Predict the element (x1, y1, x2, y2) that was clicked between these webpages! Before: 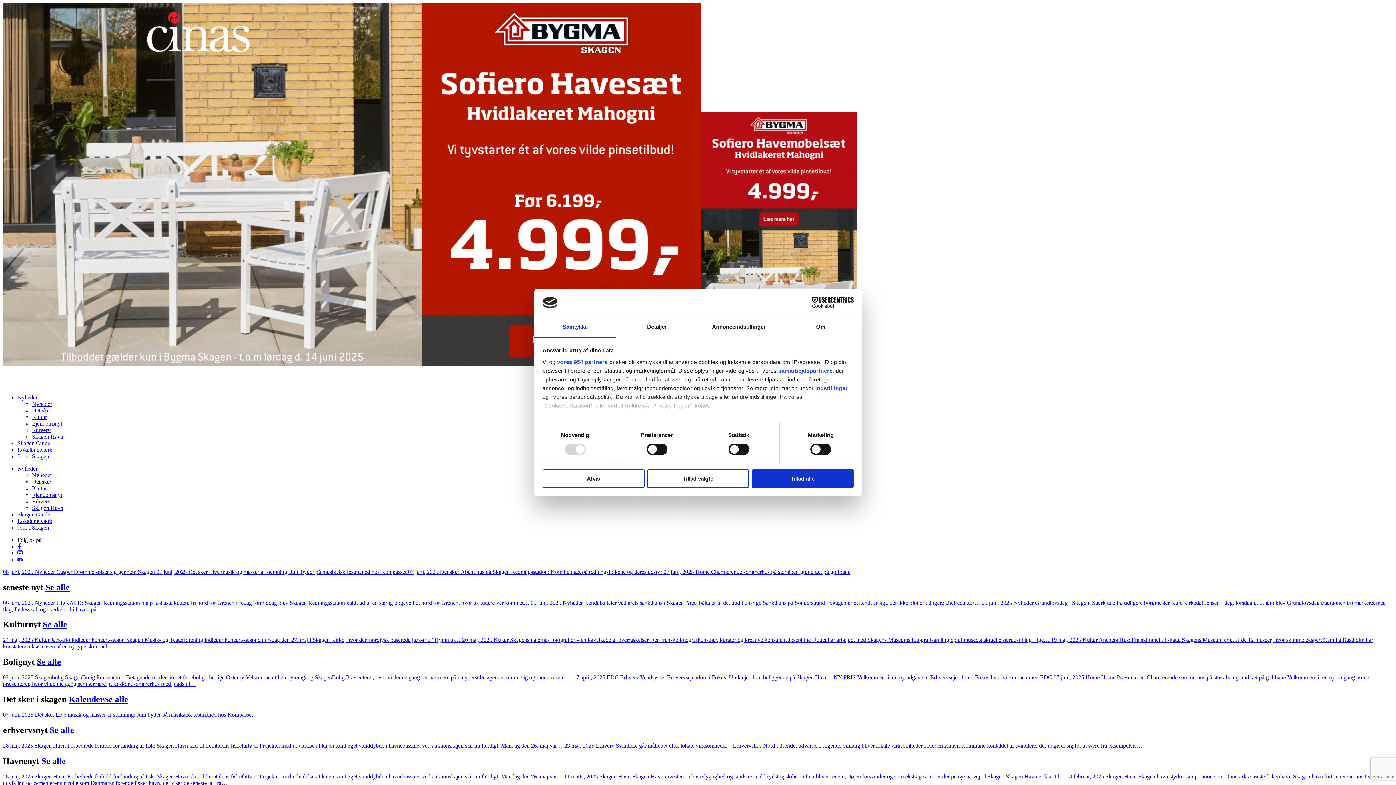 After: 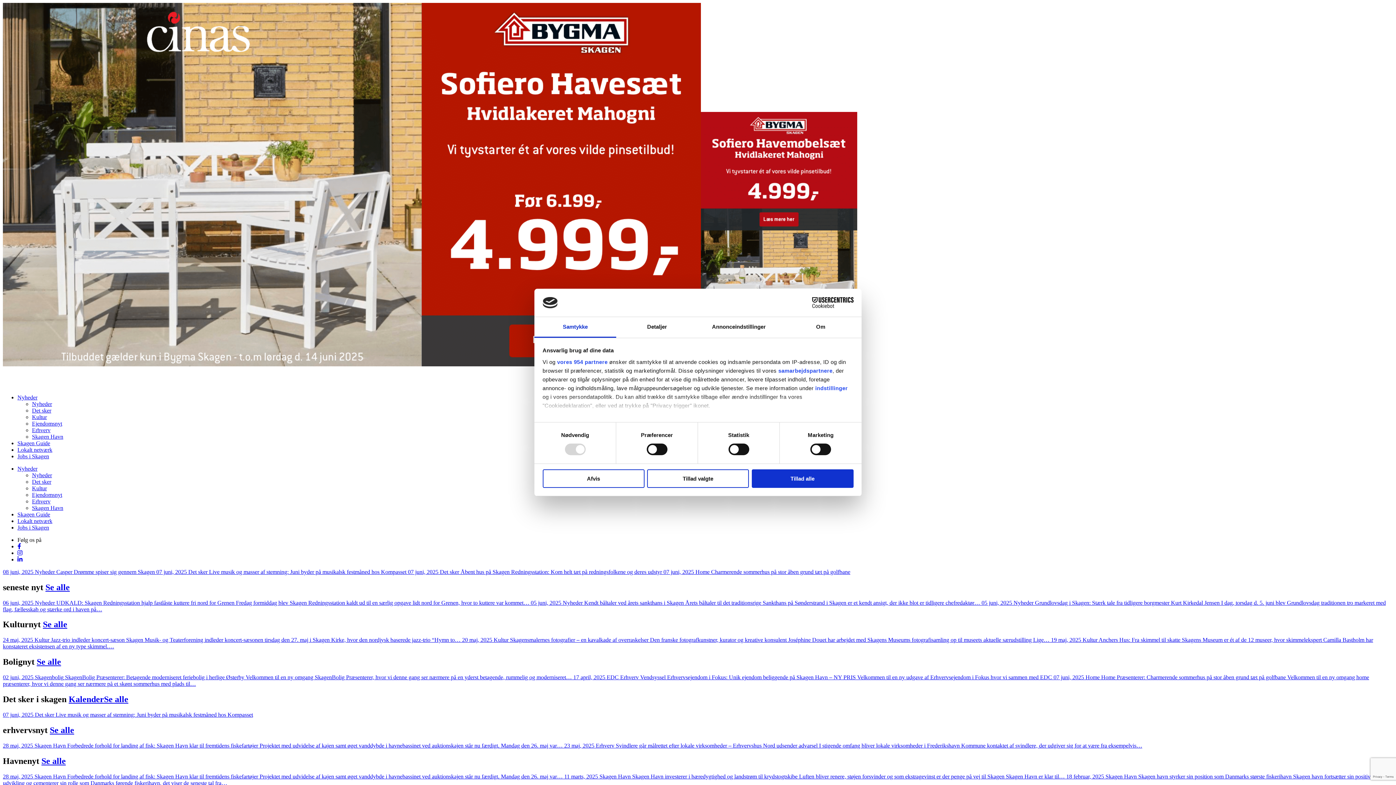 Action: label: Samtykke bbox: (534, 317, 616, 337)